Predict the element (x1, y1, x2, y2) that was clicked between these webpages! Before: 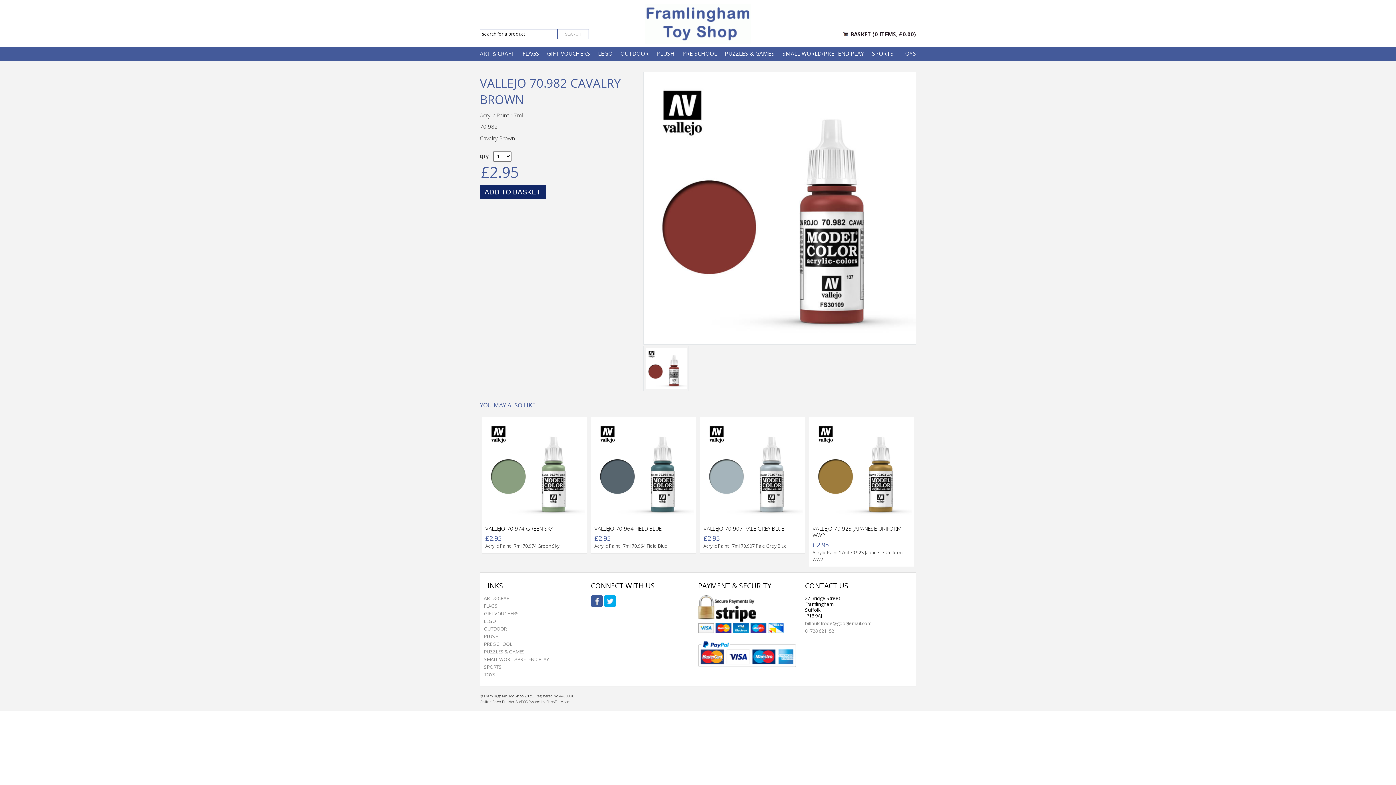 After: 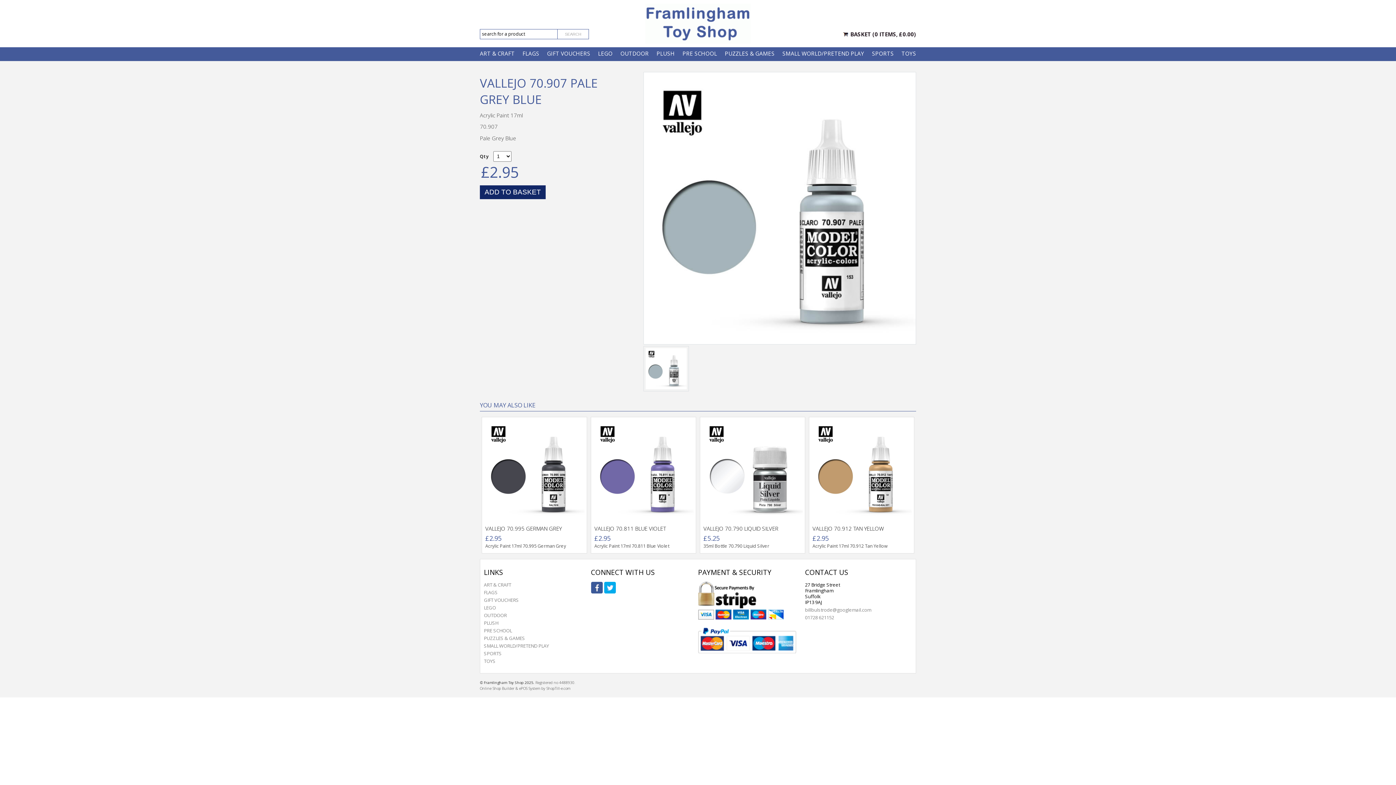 Action: label: Acrylic Paint 17ml 70.907 Pale Grey Blue bbox: (703, 542, 801, 549)